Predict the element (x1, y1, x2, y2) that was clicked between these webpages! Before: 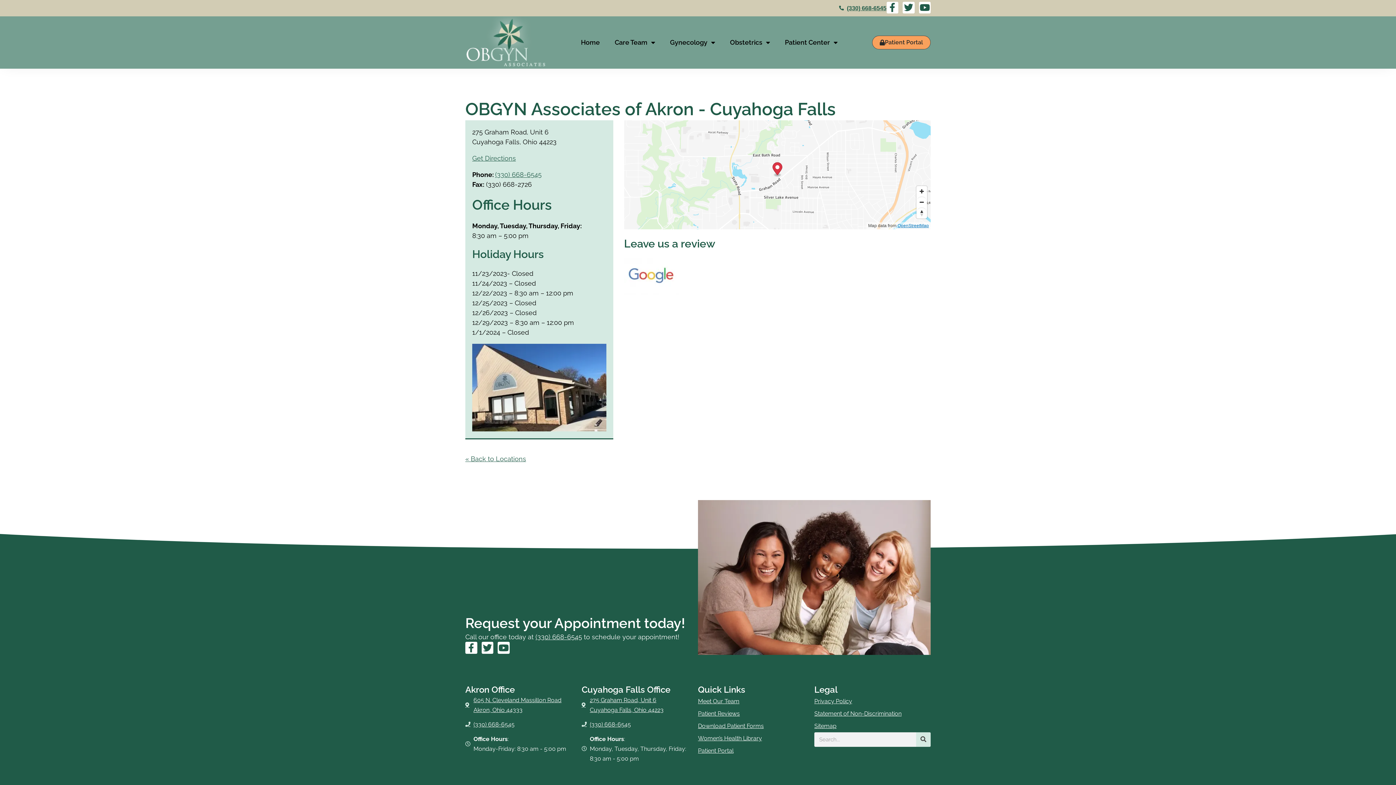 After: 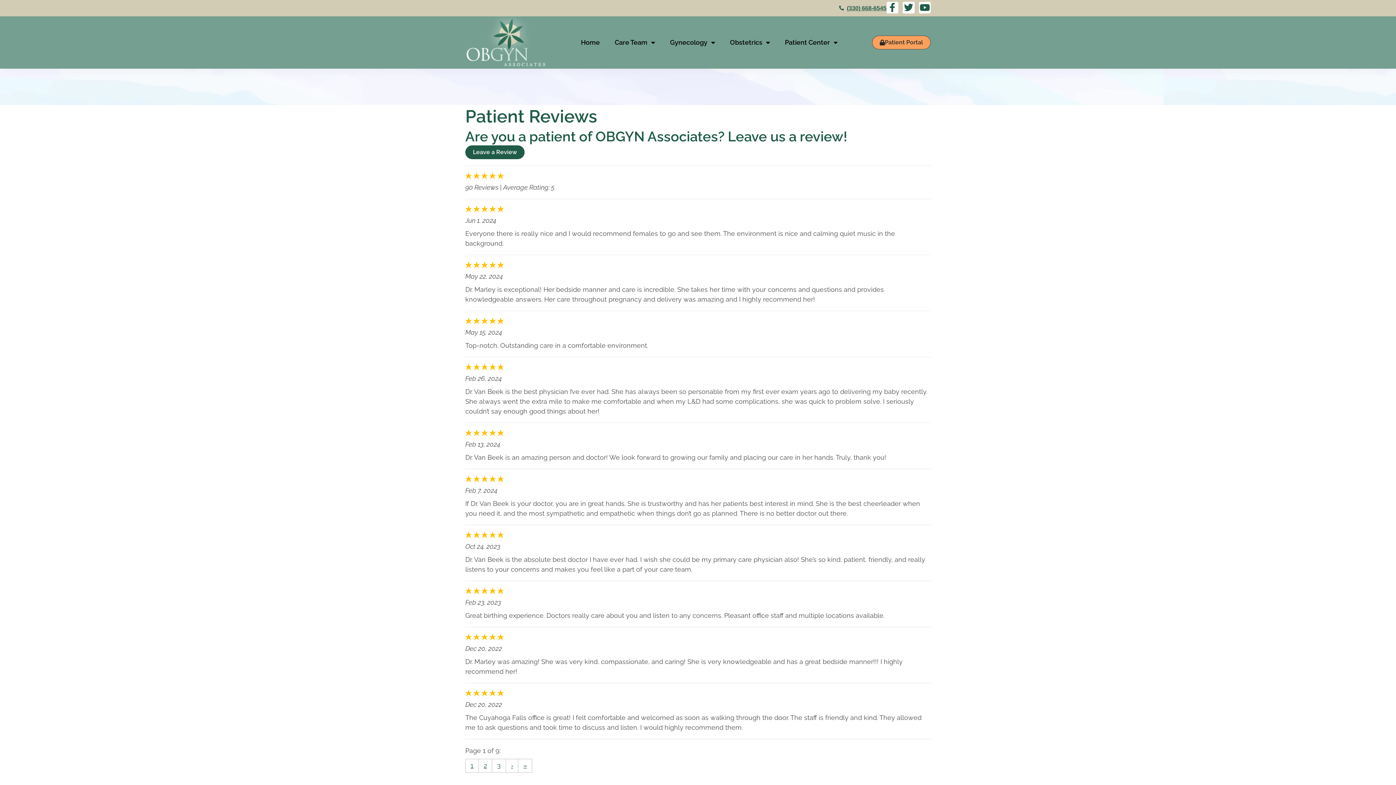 Action: label: Patient Reviews bbox: (698, 707, 814, 720)